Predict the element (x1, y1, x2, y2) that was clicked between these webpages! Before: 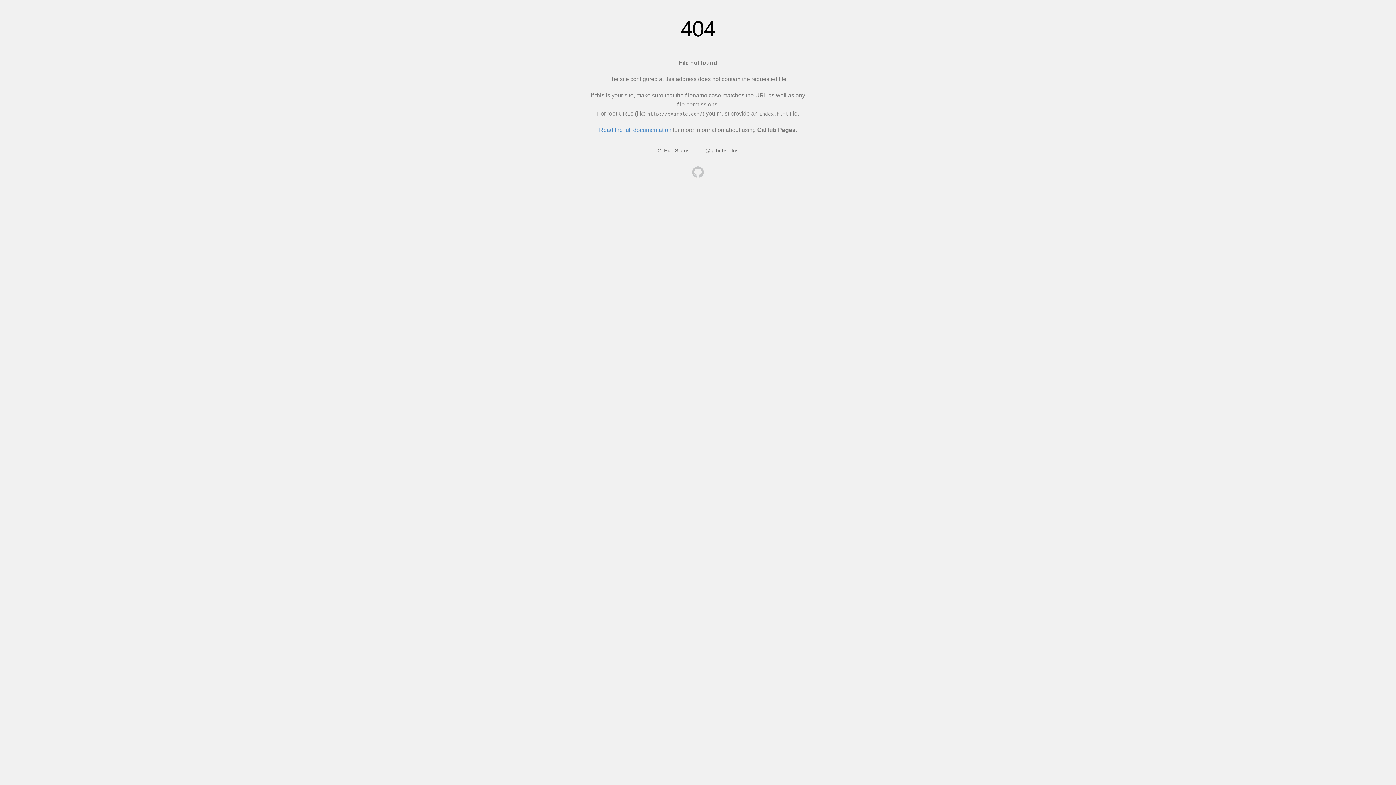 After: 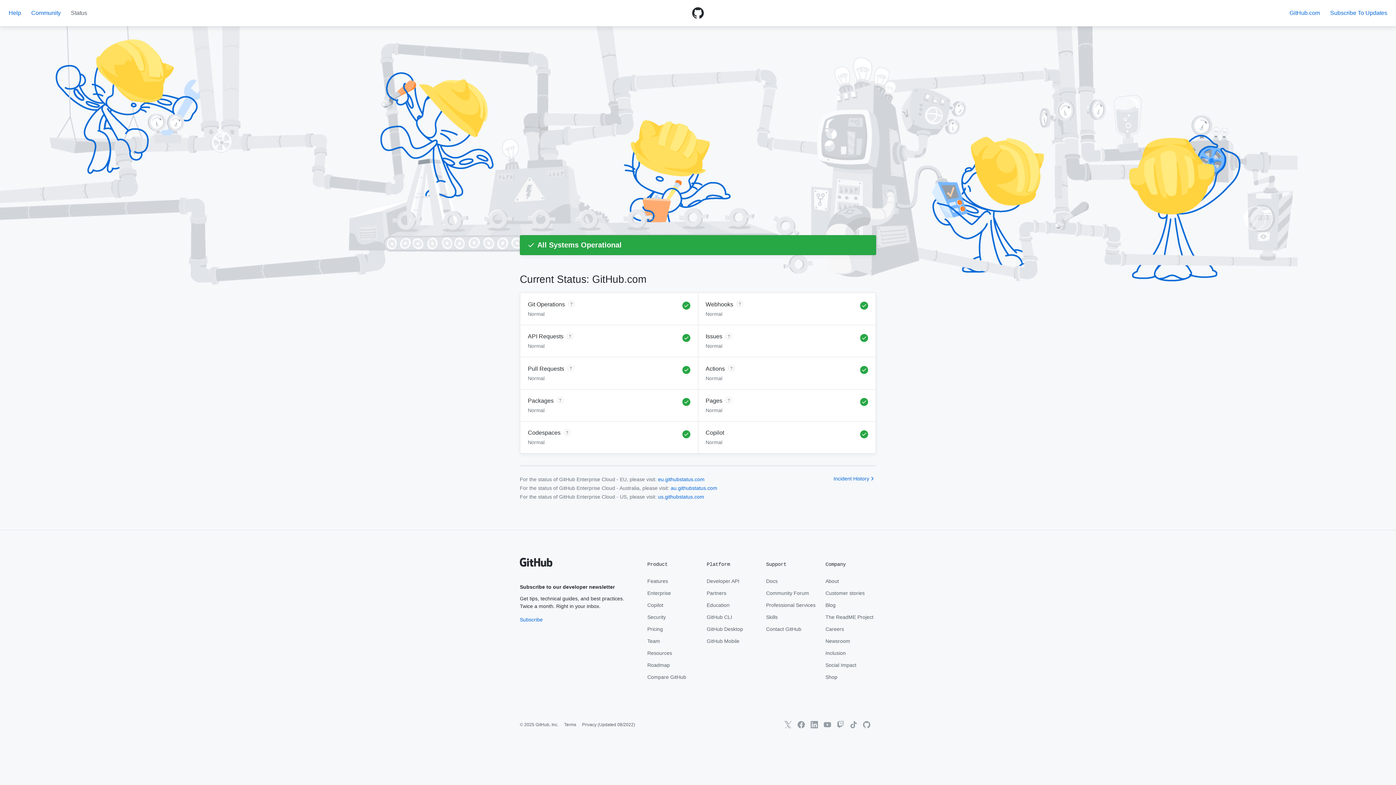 Action: bbox: (657, 147, 689, 153) label: GitHub Status